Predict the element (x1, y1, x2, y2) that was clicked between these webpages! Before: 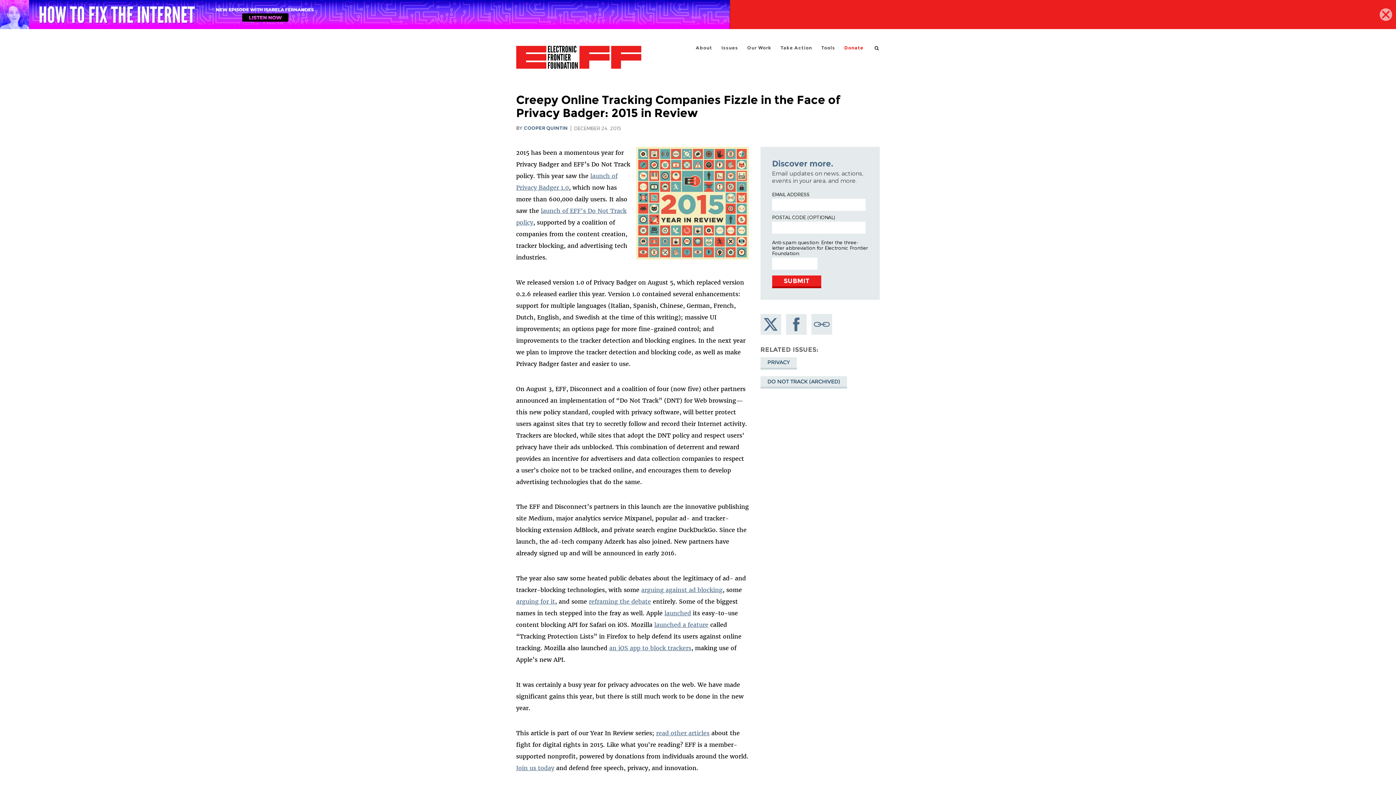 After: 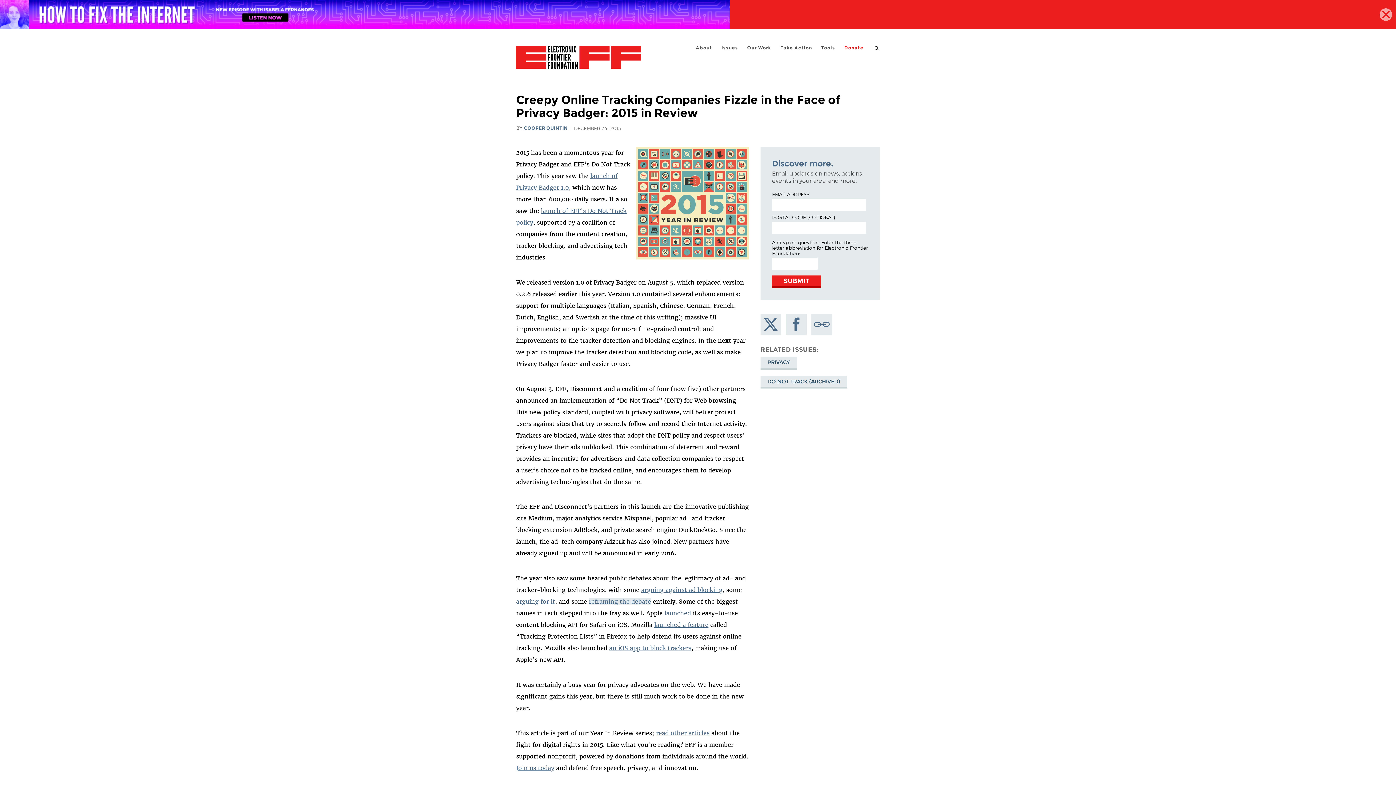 Action: bbox: (588, 598, 651, 605) label: reframing the debate